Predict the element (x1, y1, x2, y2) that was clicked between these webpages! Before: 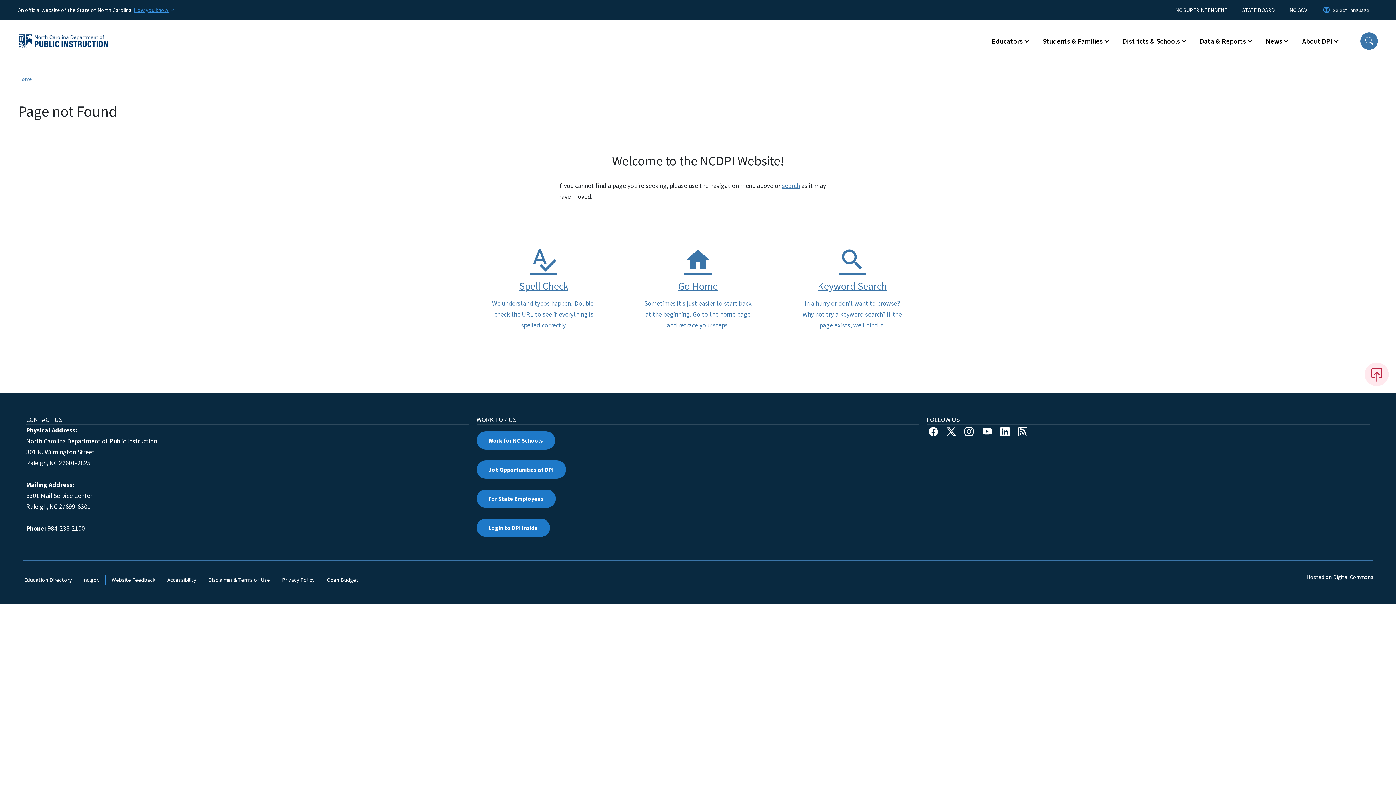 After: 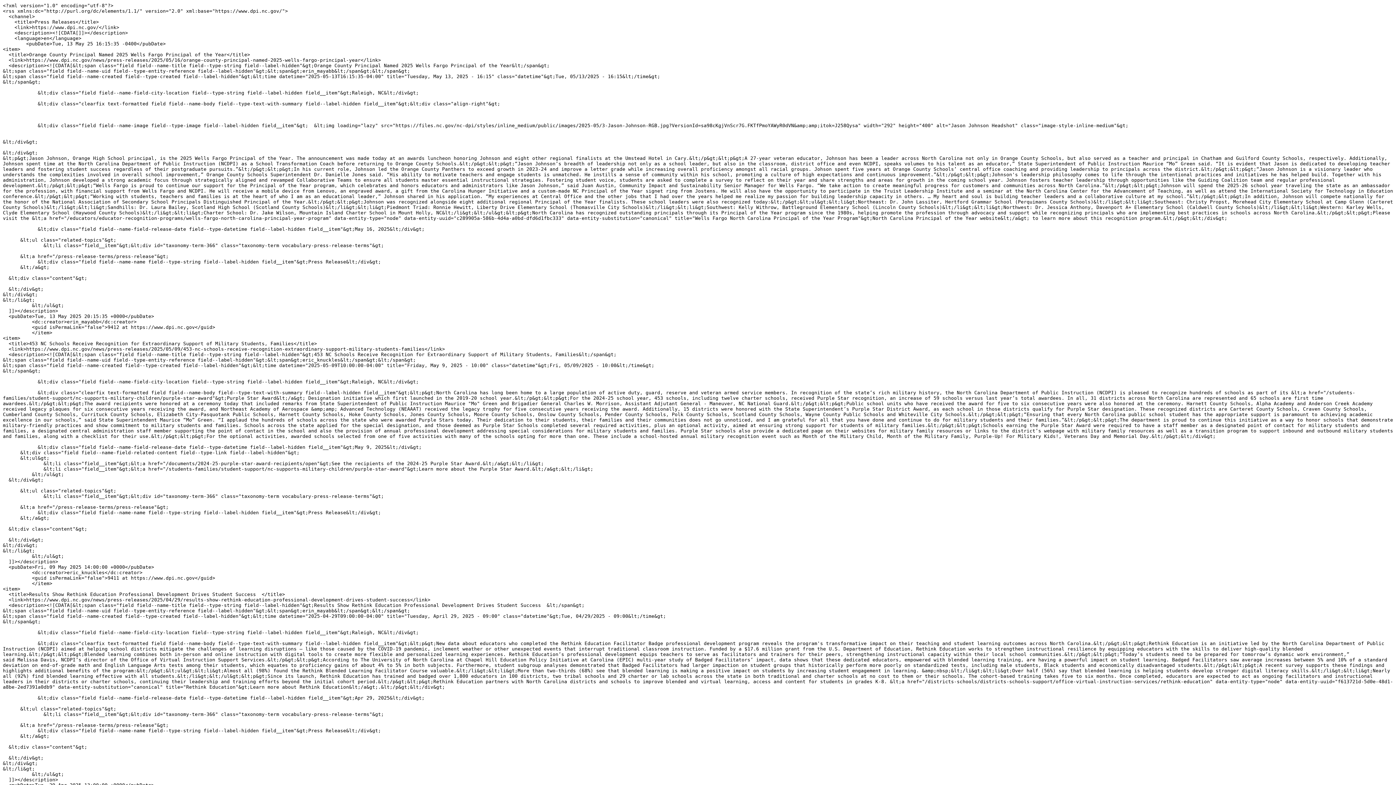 Action: bbox: (1018, 425, 1031, 440)